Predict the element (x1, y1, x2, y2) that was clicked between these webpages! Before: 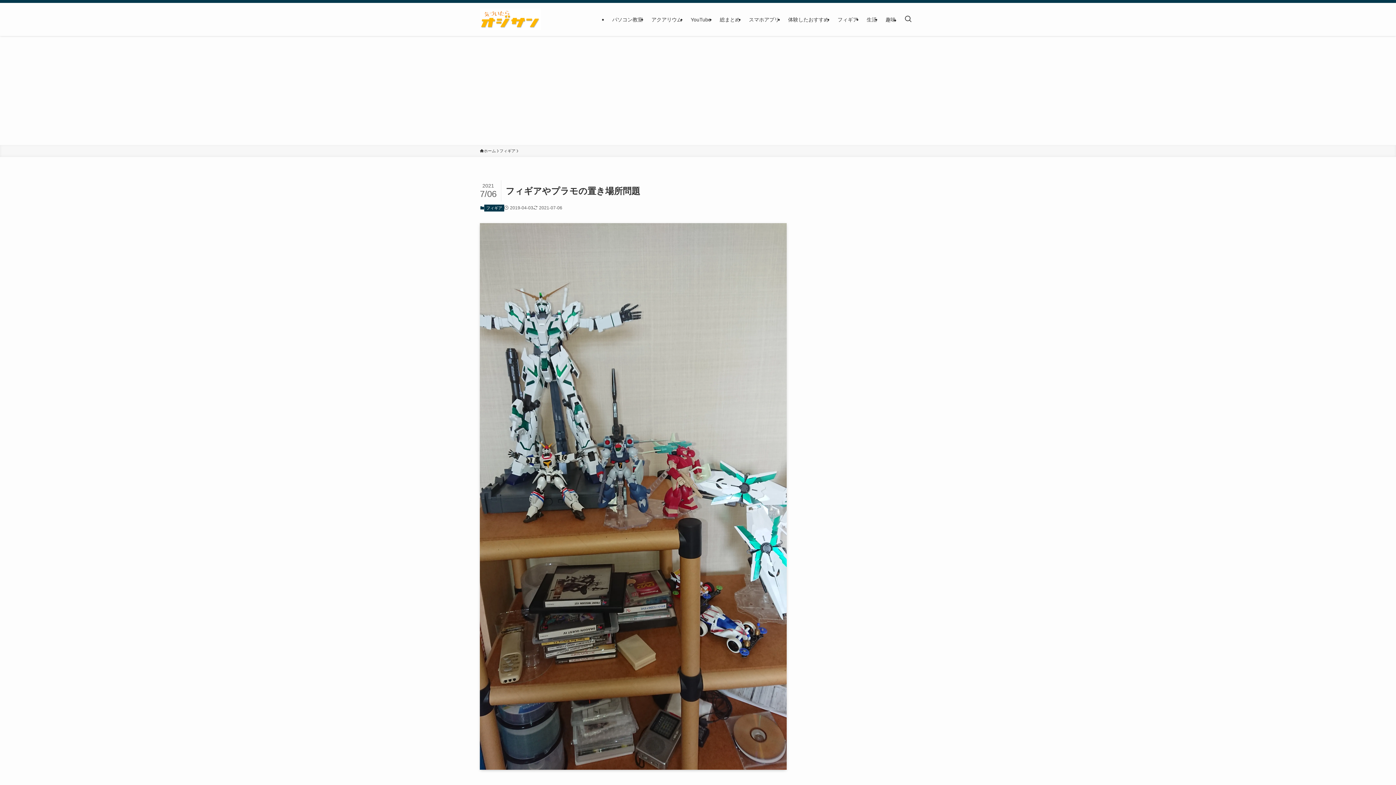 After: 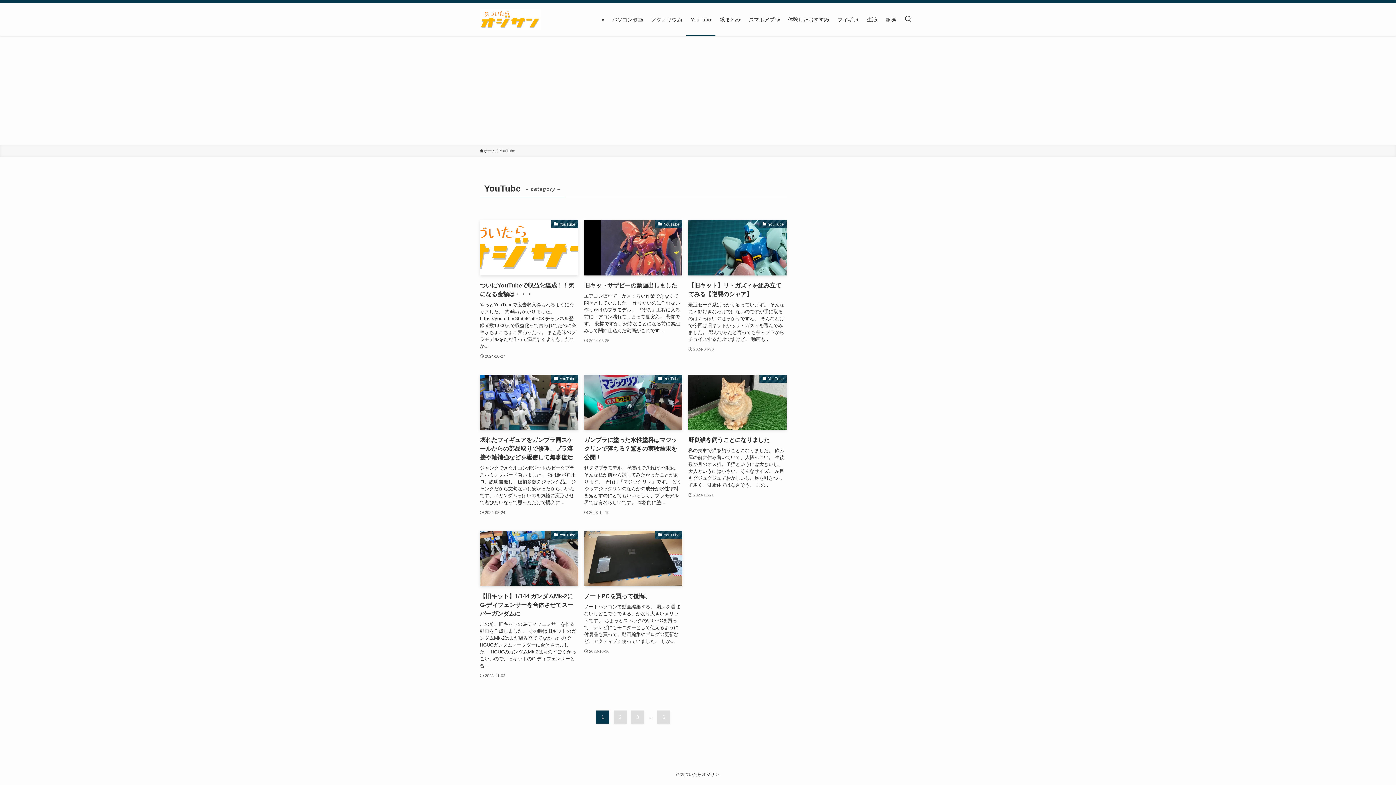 Action: bbox: (686, 2, 715, 36) label: YouTube